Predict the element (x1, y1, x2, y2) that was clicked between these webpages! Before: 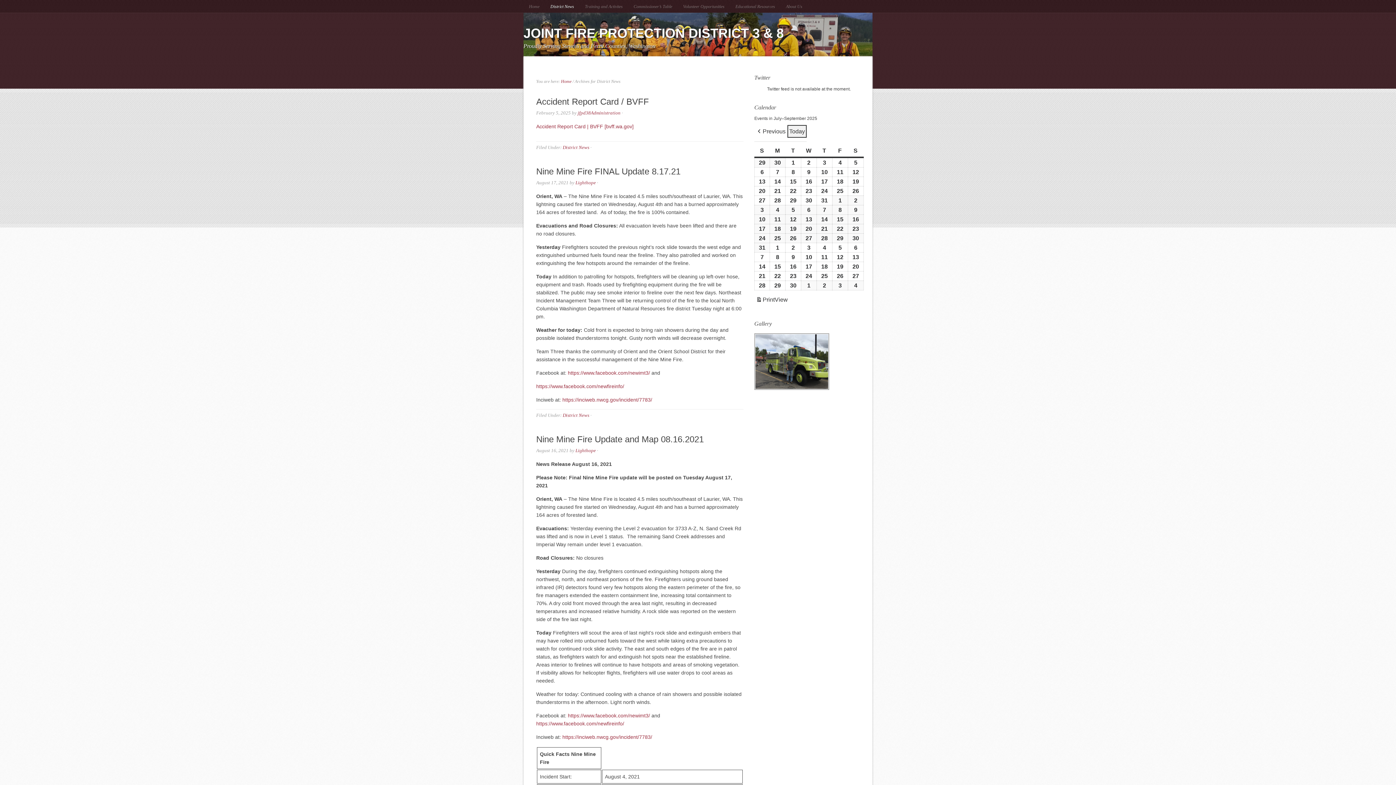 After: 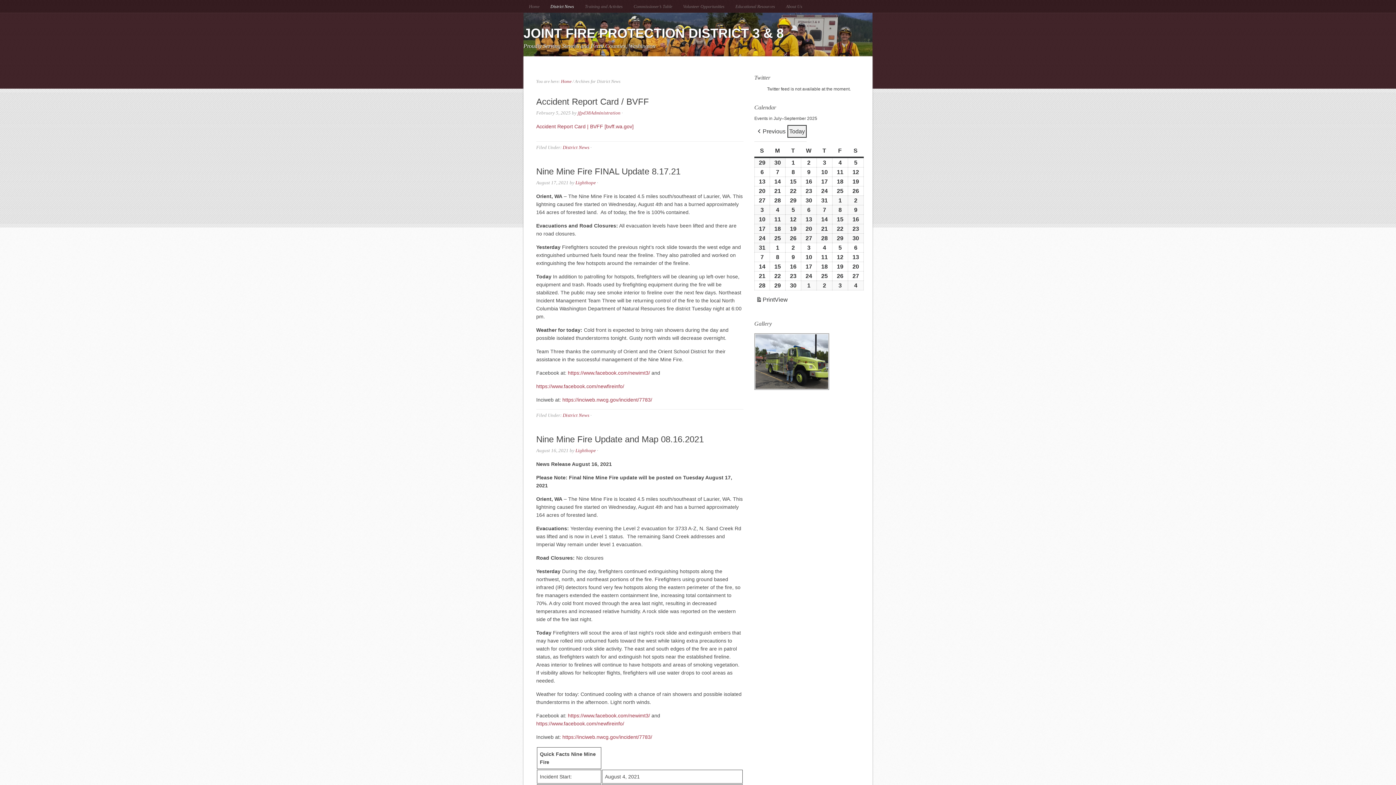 Action: bbox: (787, 125, 806, 137) label: Today